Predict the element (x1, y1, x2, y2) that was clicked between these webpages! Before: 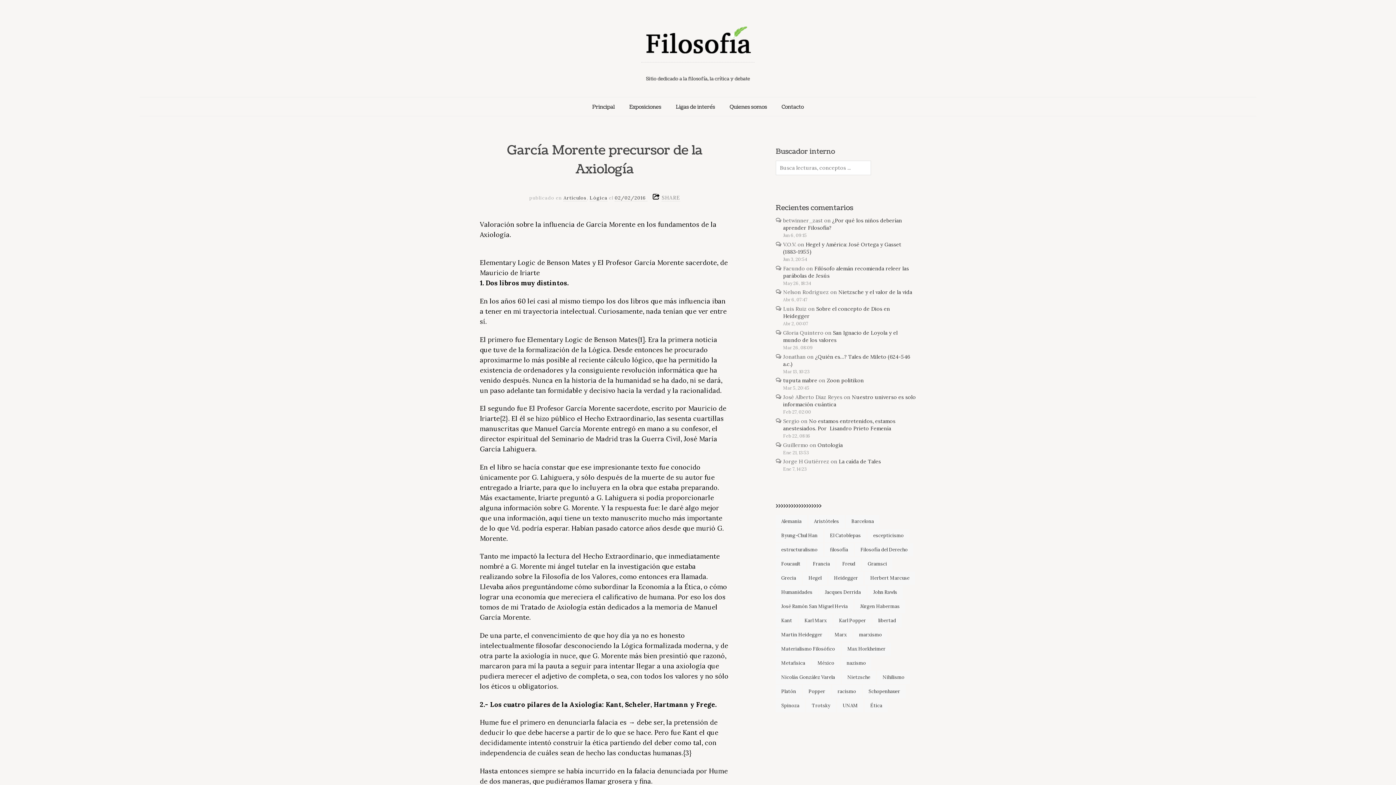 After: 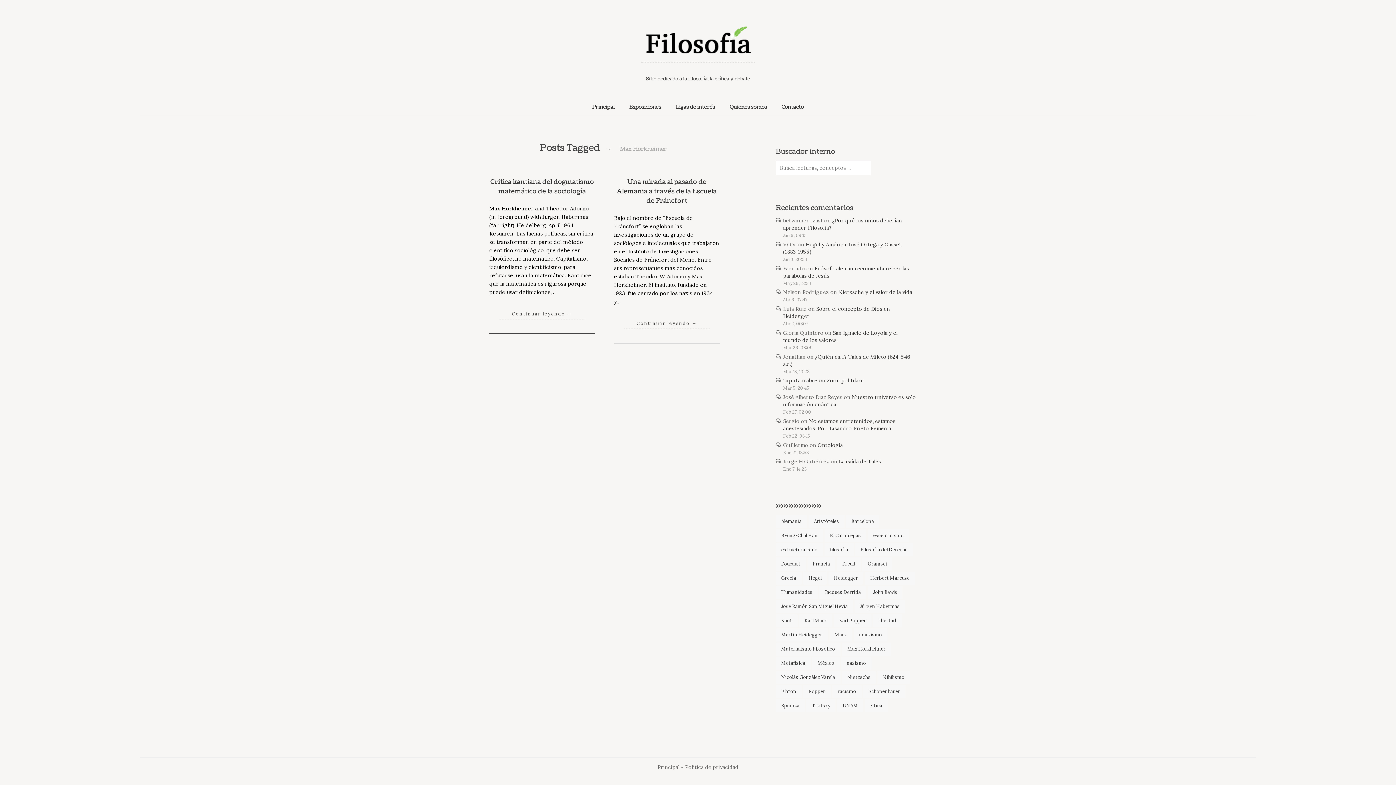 Action: bbox: (842, 642, 891, 655) label: Max Horkheimer (2 elementos)